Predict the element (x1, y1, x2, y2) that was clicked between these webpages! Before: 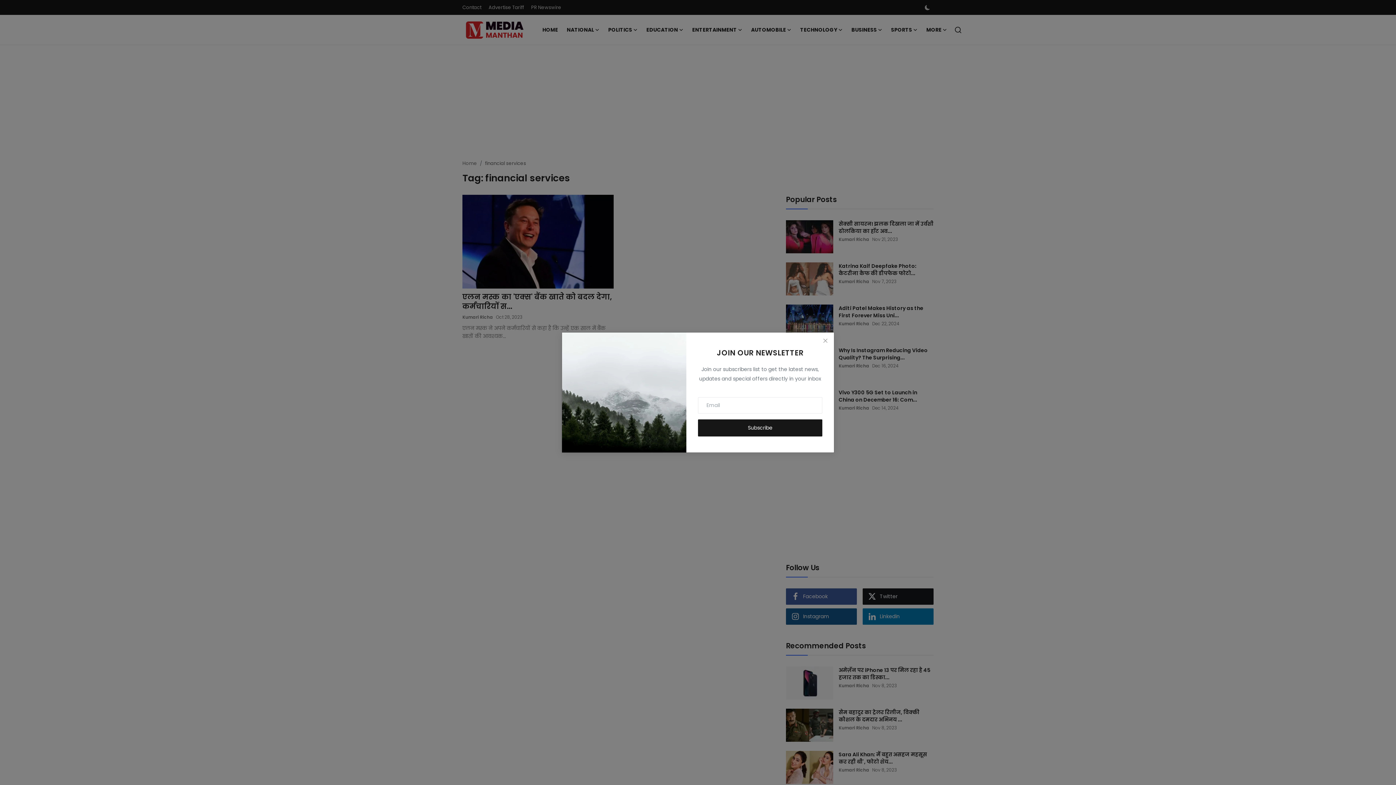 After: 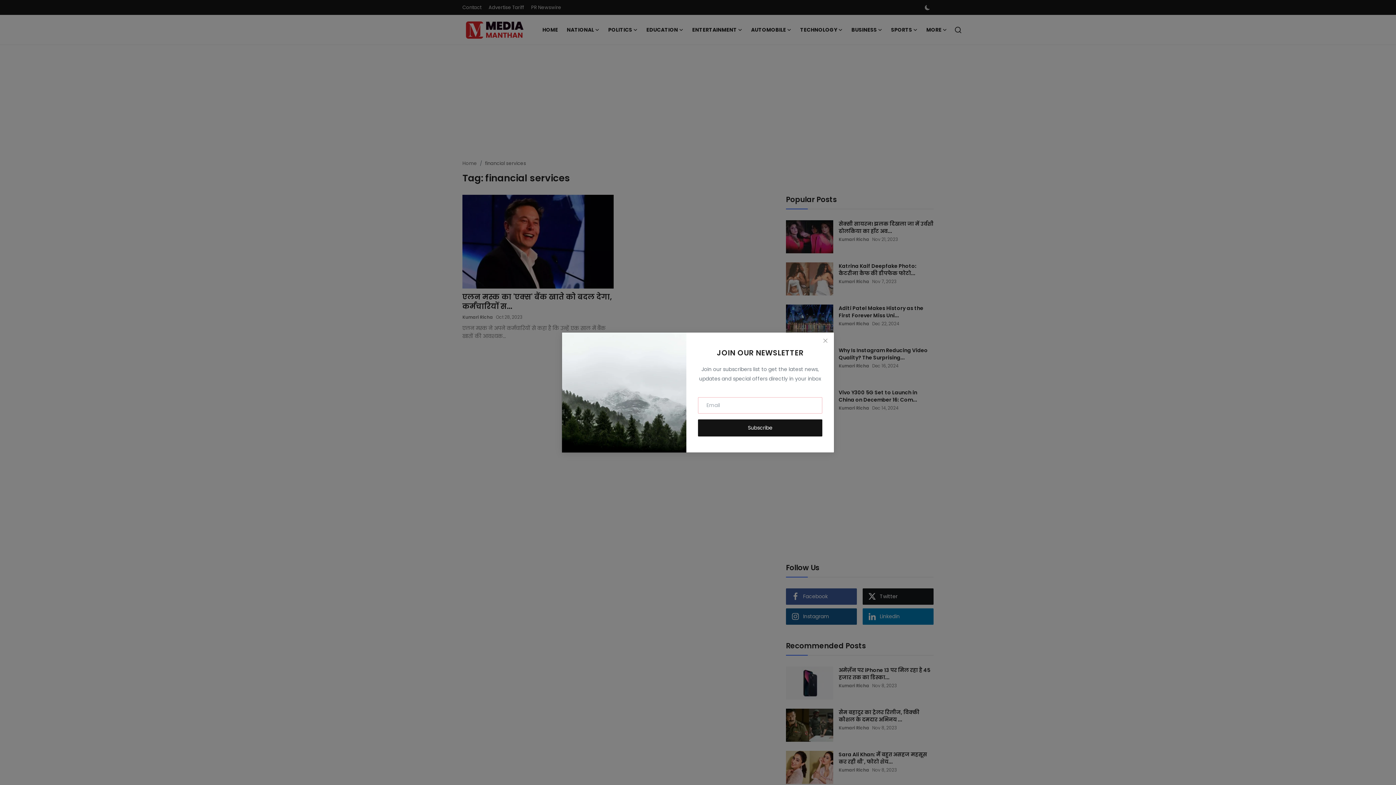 Action: label: Subscribe bbox: (698, 419, 822, 436)